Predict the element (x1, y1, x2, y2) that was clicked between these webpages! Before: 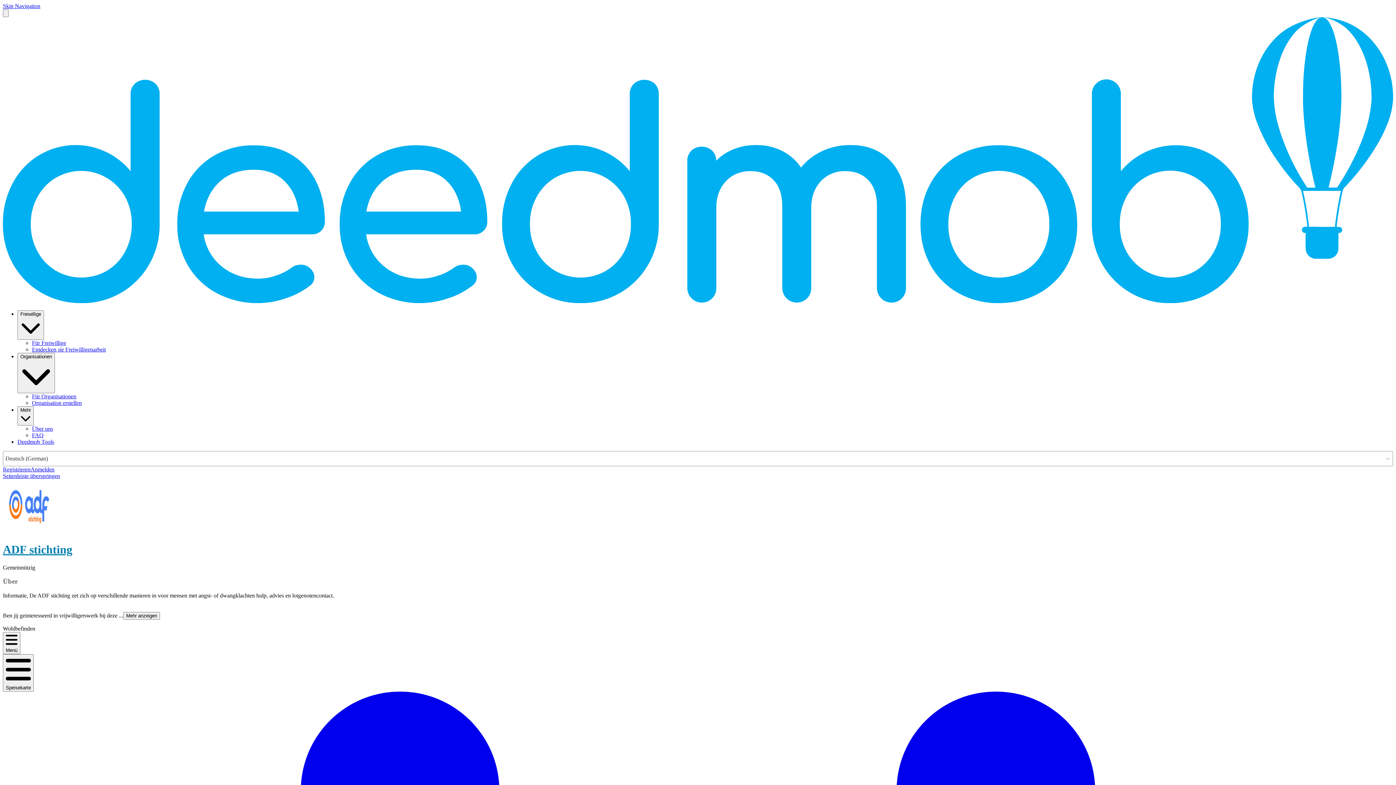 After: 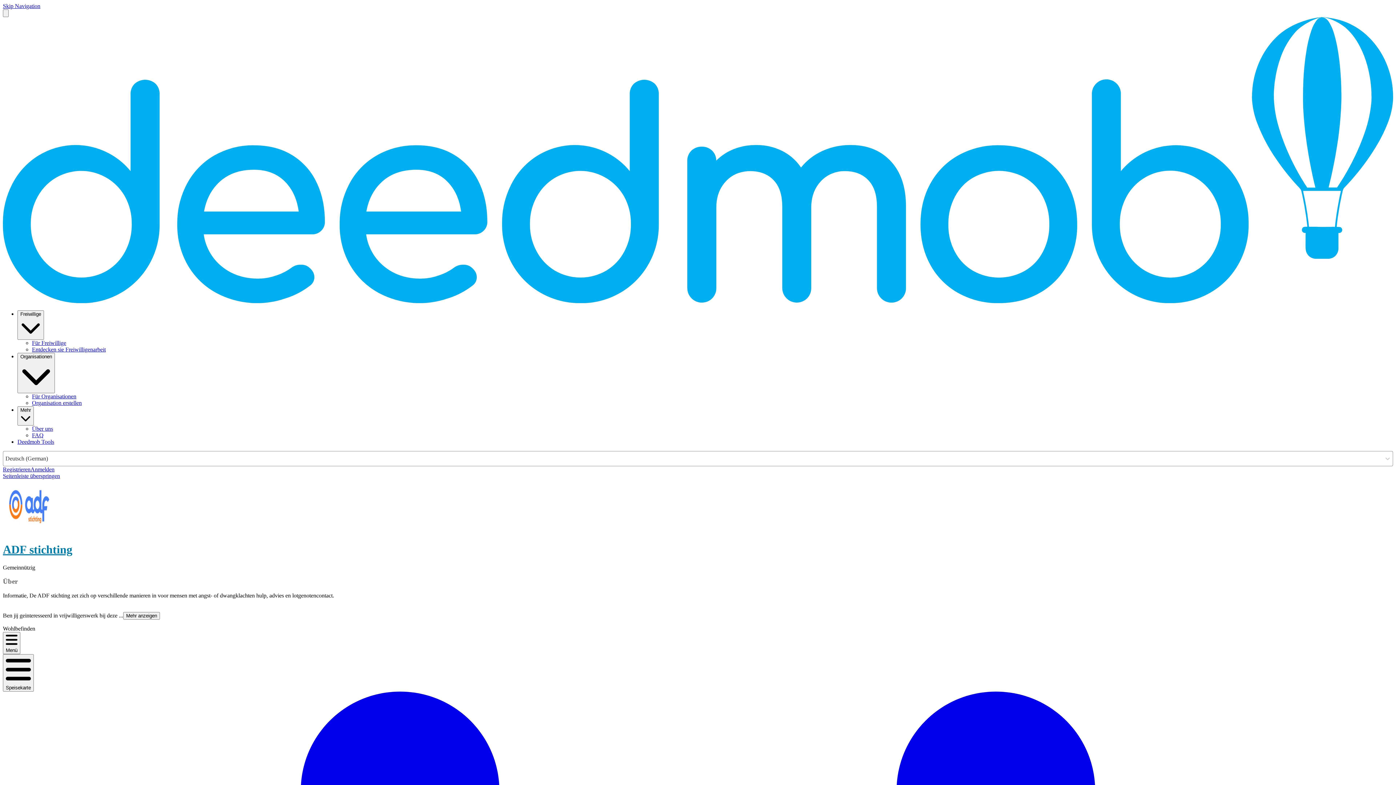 Action: label: FAQ bbox: (32, 432, 43, 438)